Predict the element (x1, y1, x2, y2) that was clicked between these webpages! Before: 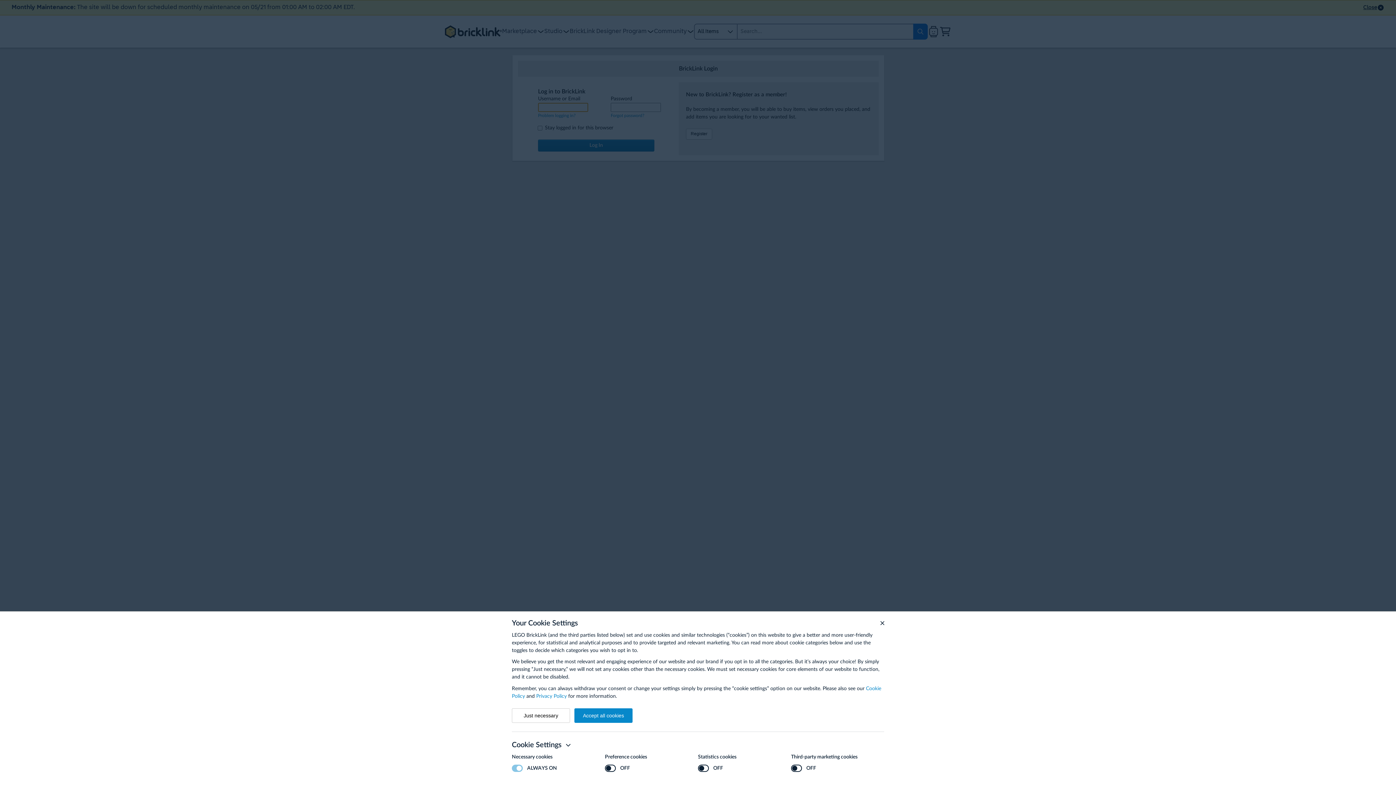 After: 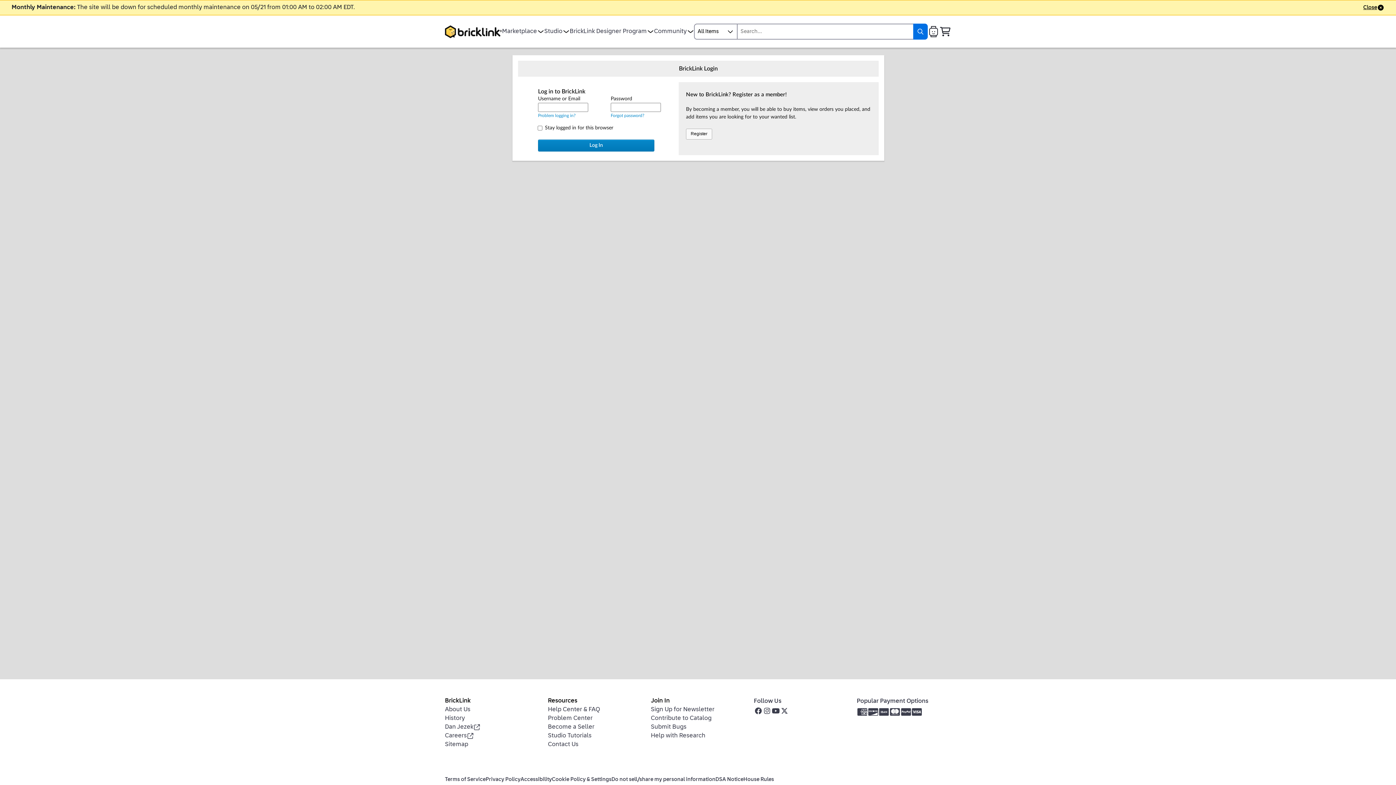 Action: label: Just necessary bbox: (512, 708, 570, 723)